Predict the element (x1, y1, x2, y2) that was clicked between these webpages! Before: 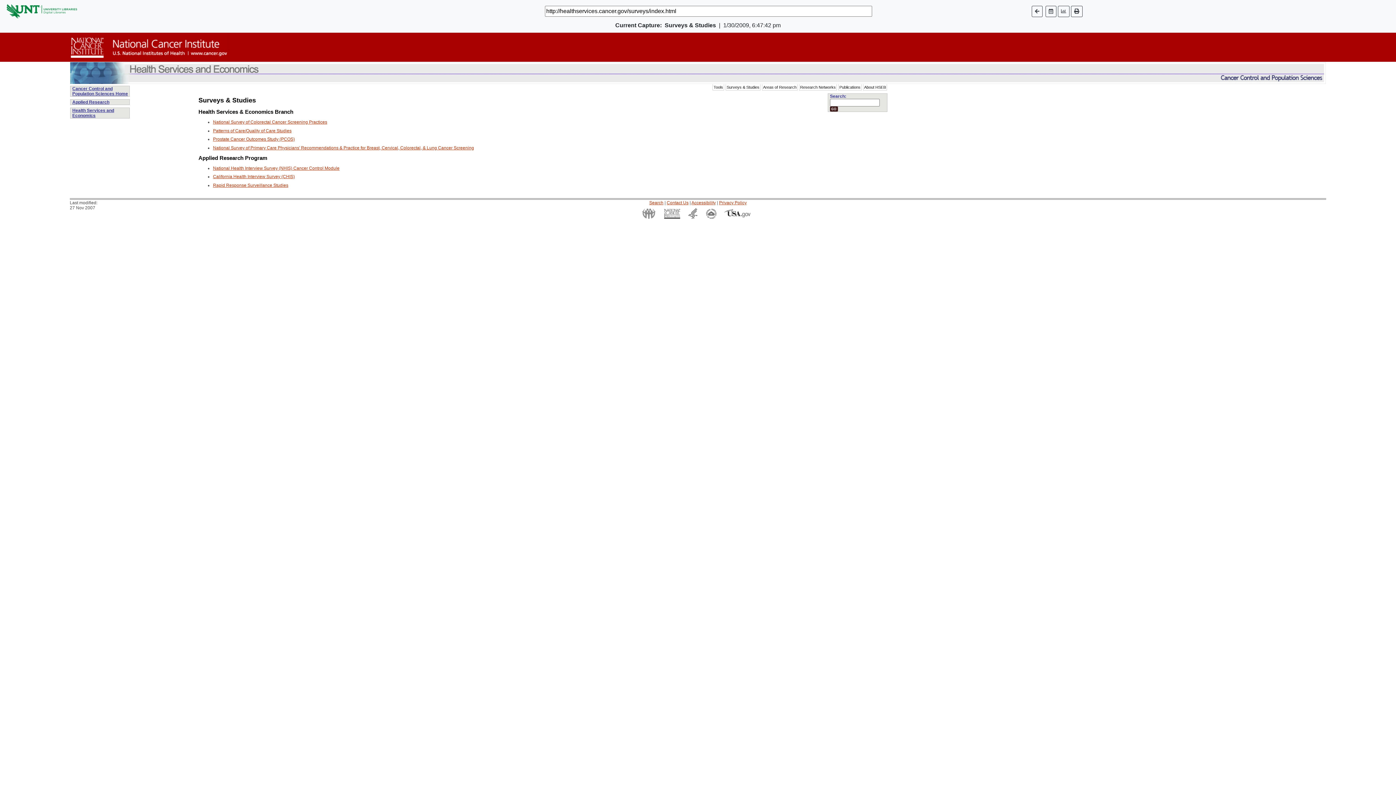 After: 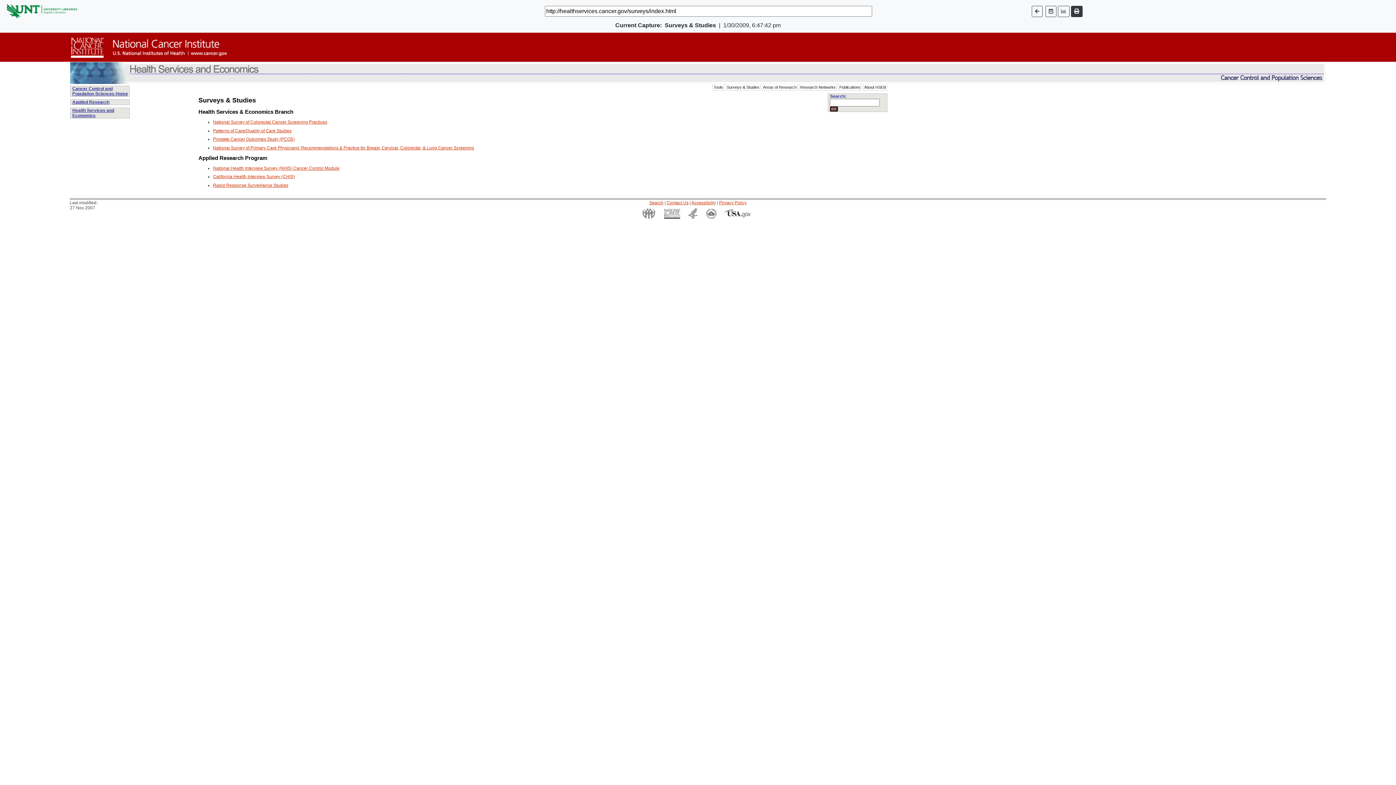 Action: bbox: (1071, 5, 1082, 16)